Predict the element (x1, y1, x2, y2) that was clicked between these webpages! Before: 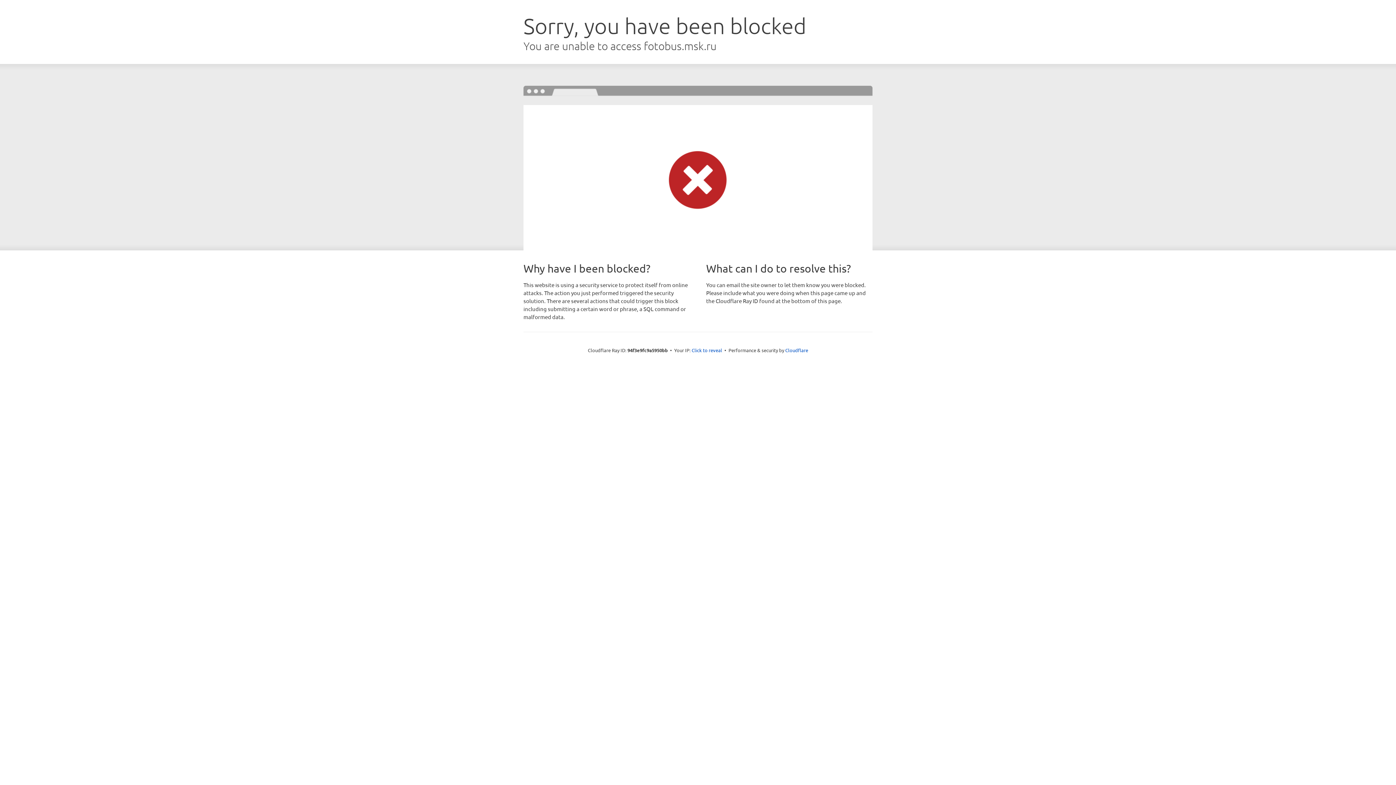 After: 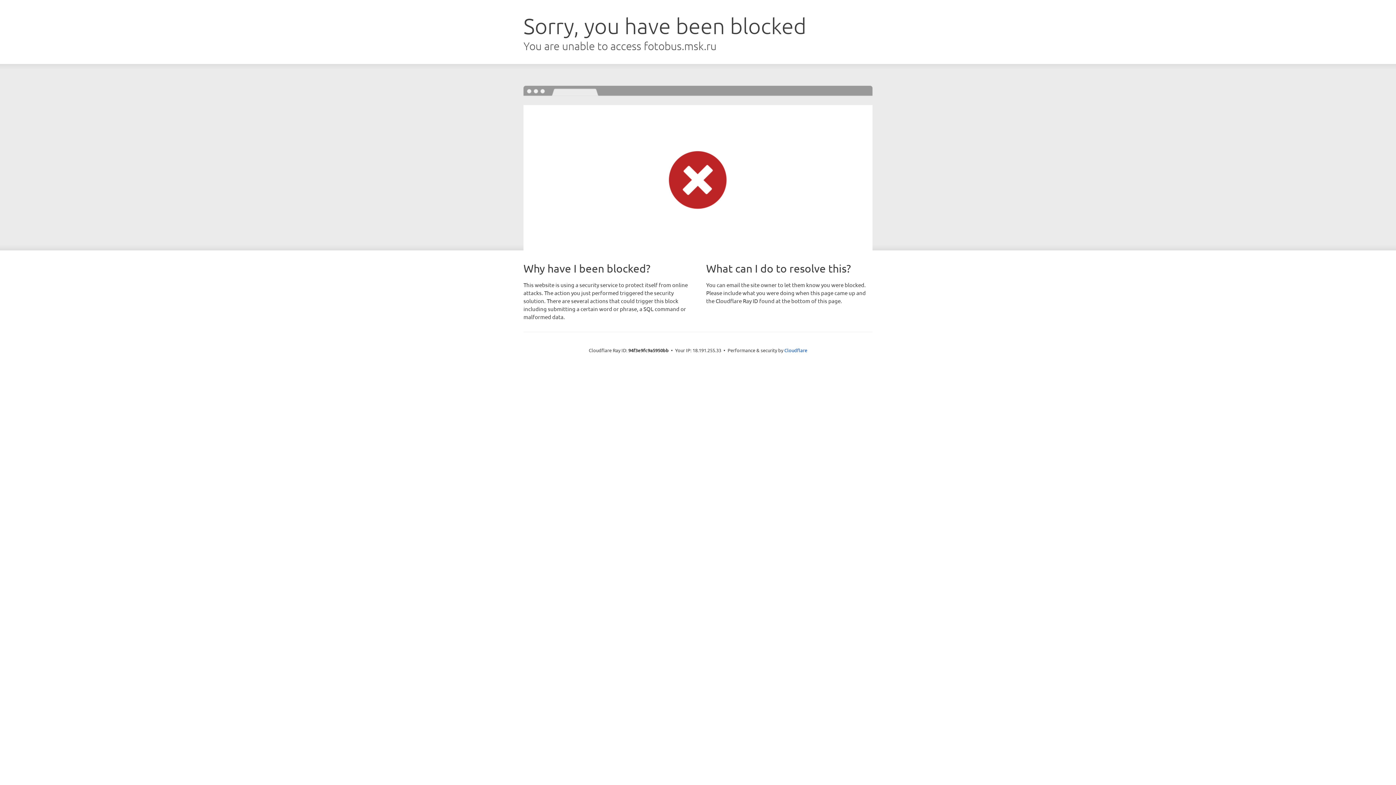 Action: bbox: (691, 346, 722, 353) label: Click to reveal